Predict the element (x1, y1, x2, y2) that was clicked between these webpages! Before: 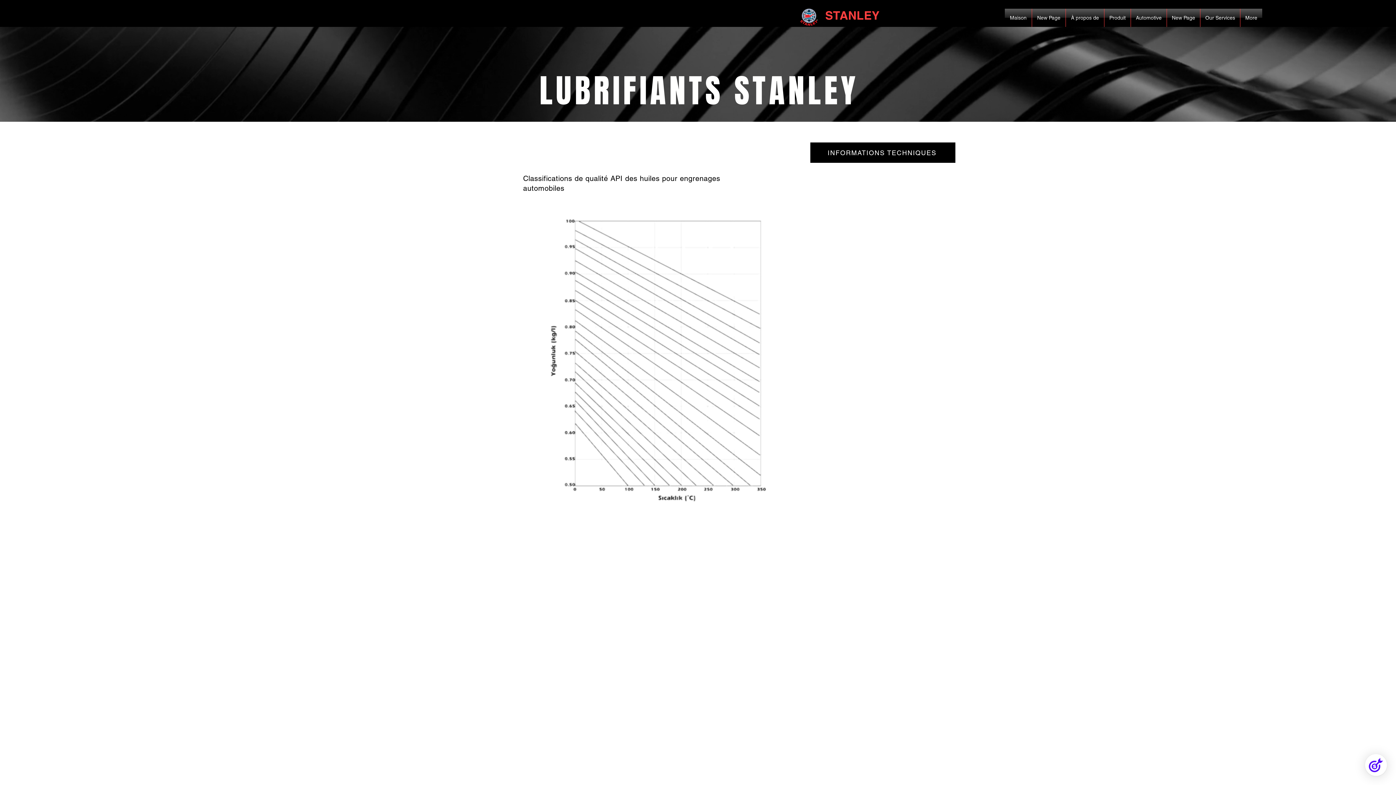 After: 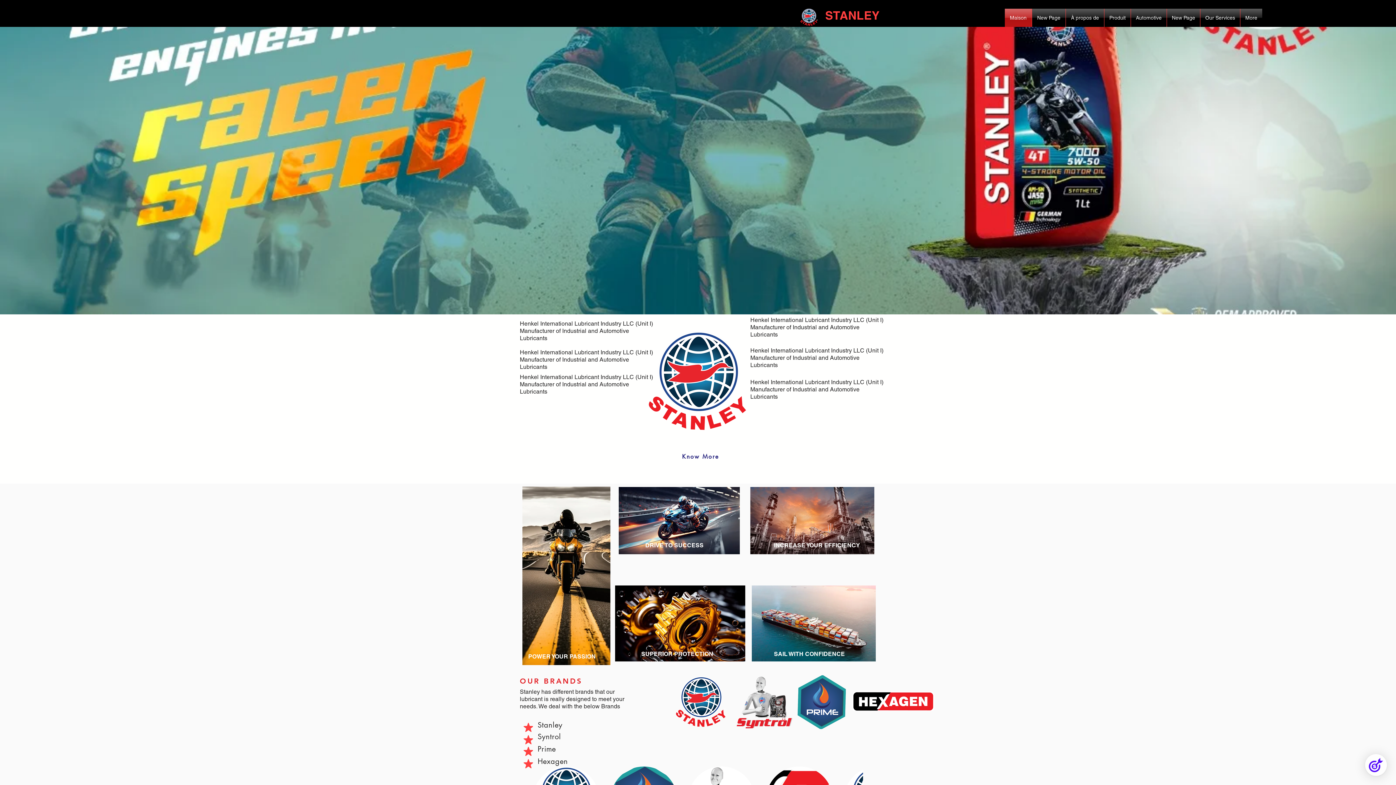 Action: bbox: (795, 8, 822, 26)